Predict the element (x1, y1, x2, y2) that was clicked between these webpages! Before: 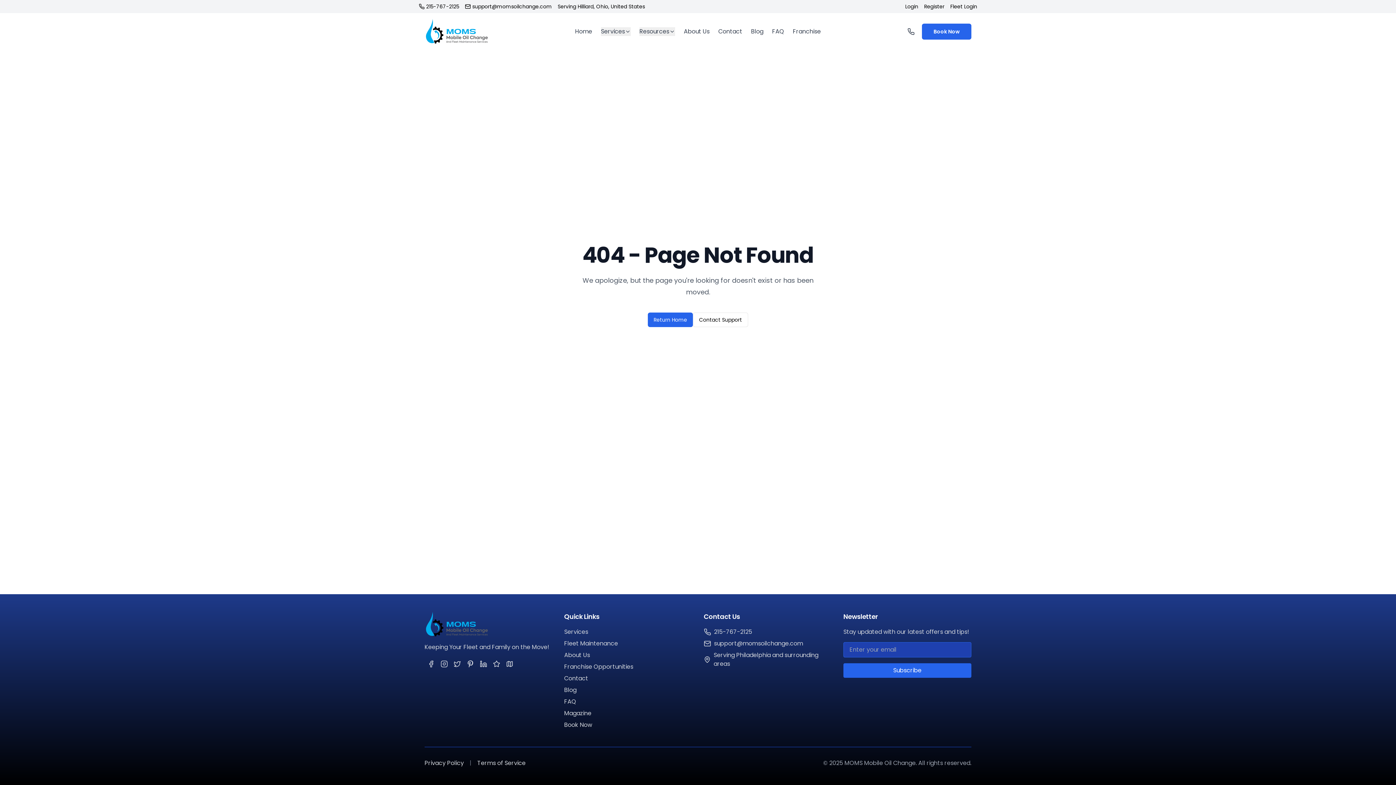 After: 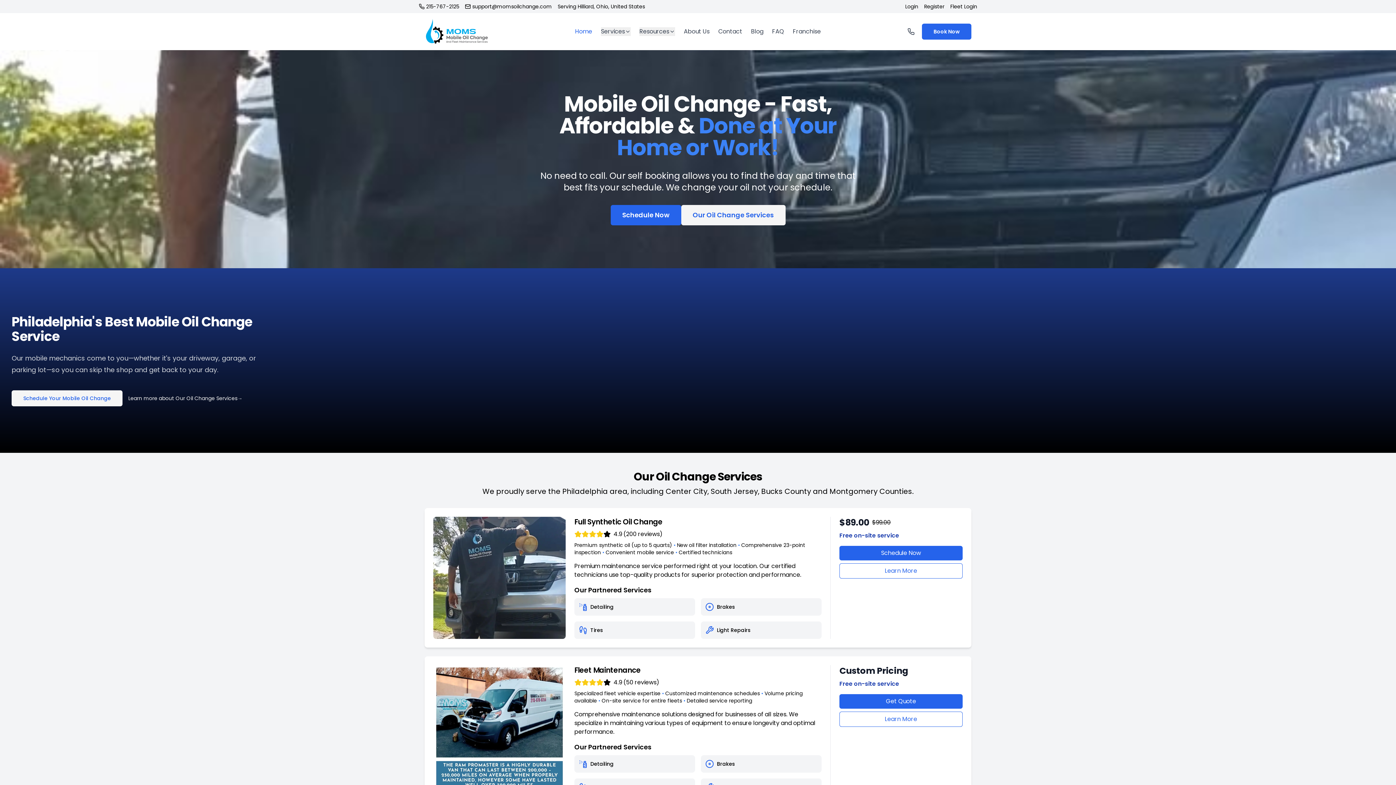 Action: bbox: (575, 27, 592, 36) label: Home